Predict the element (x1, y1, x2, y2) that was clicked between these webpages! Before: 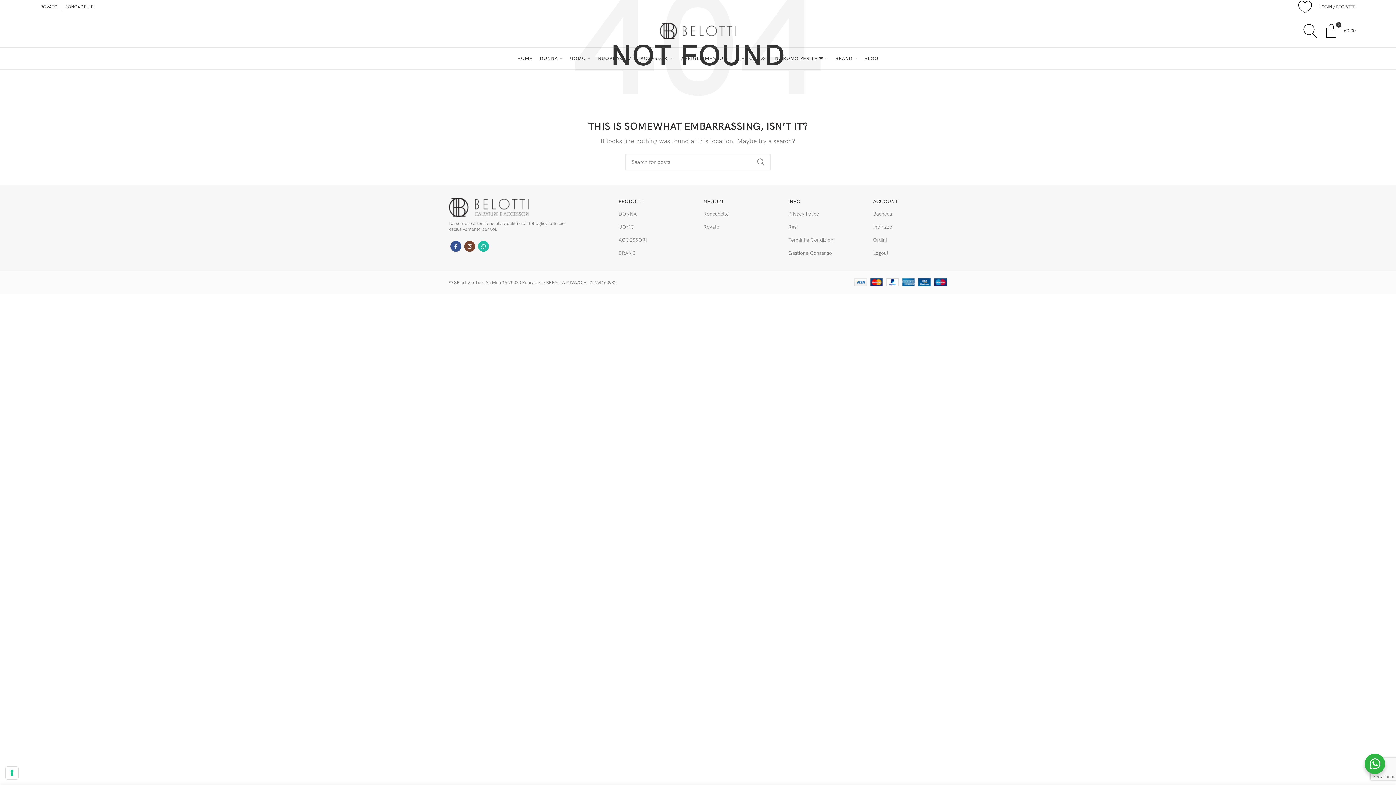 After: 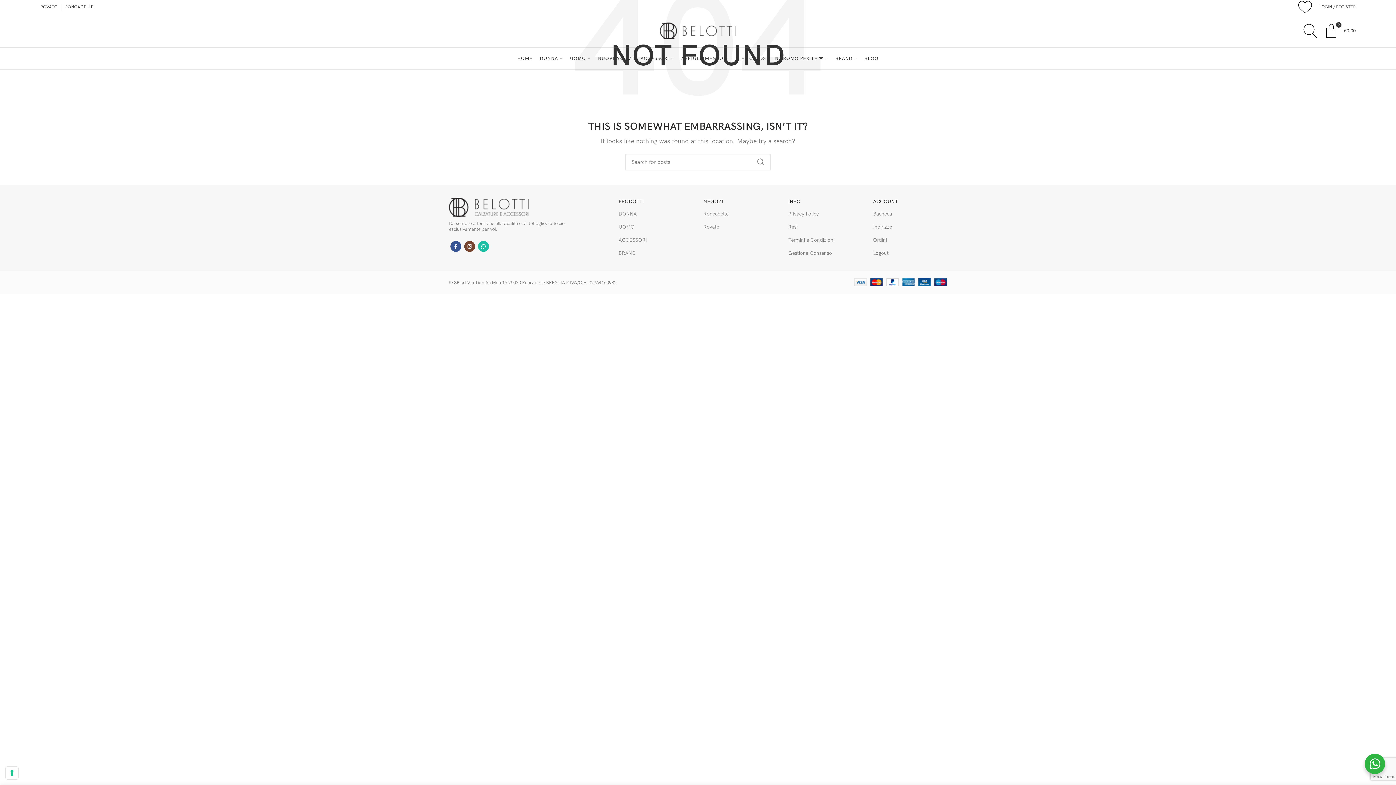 Action: bbox: (618, 197, 692, 205) label: PRODOTTI